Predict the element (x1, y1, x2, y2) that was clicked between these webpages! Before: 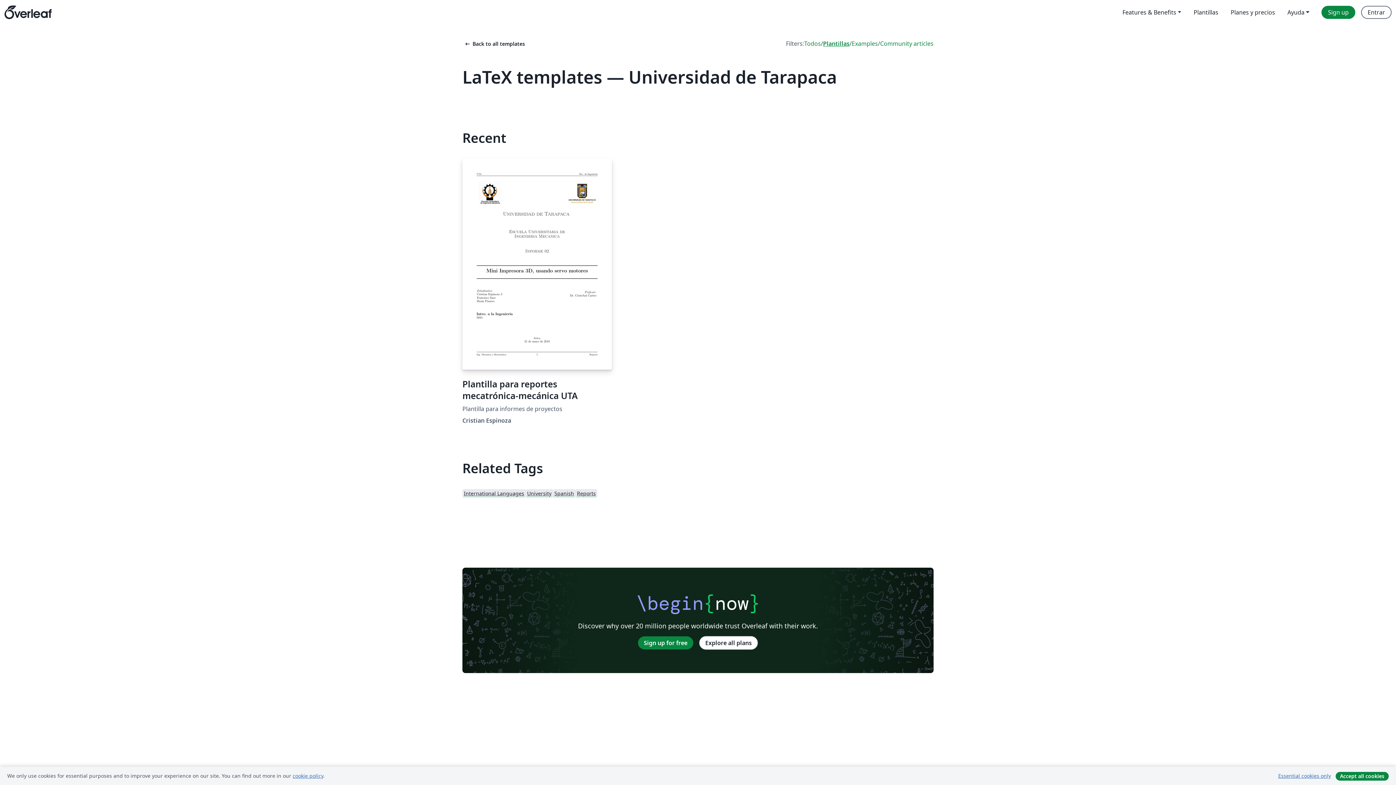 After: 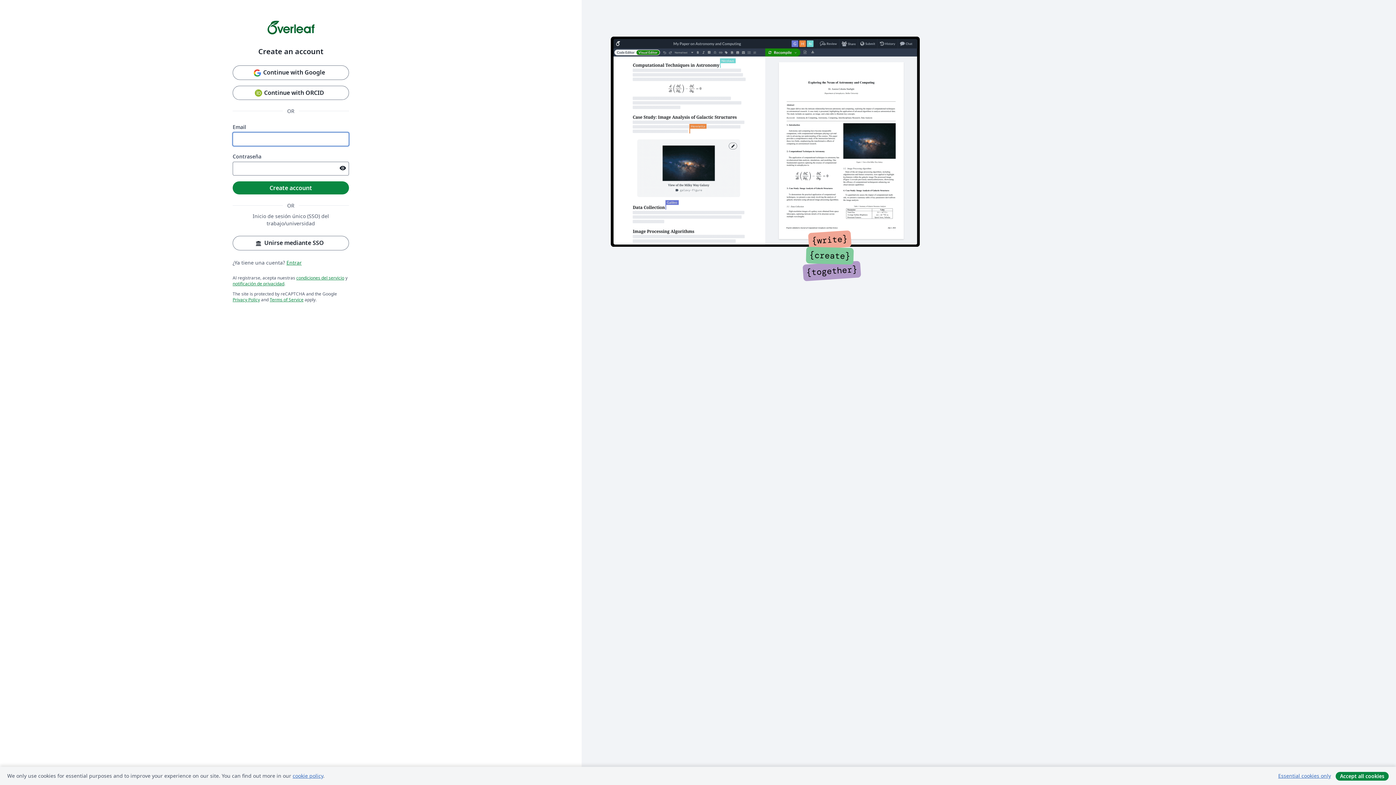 Action: bbox: (1321, 5, 1355, 18) label: Sign up